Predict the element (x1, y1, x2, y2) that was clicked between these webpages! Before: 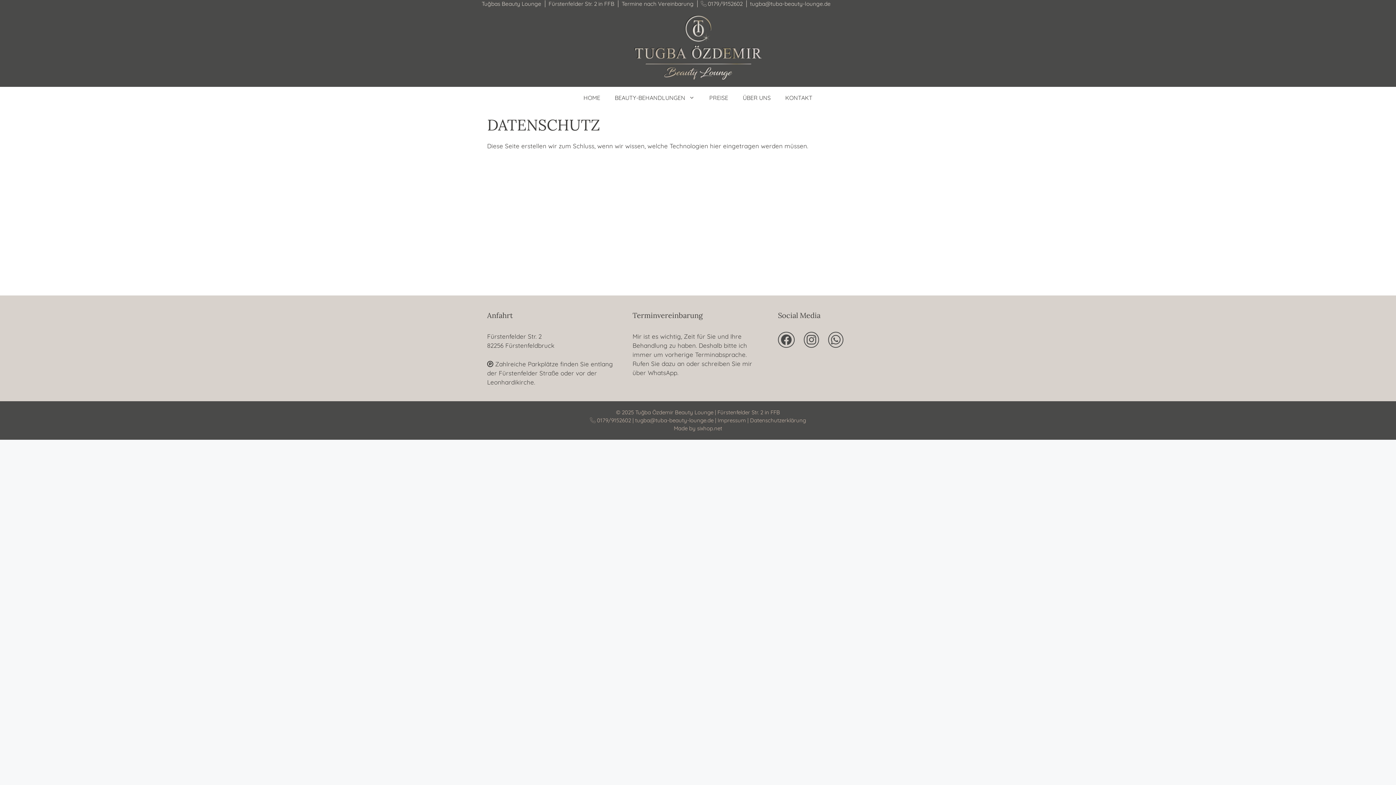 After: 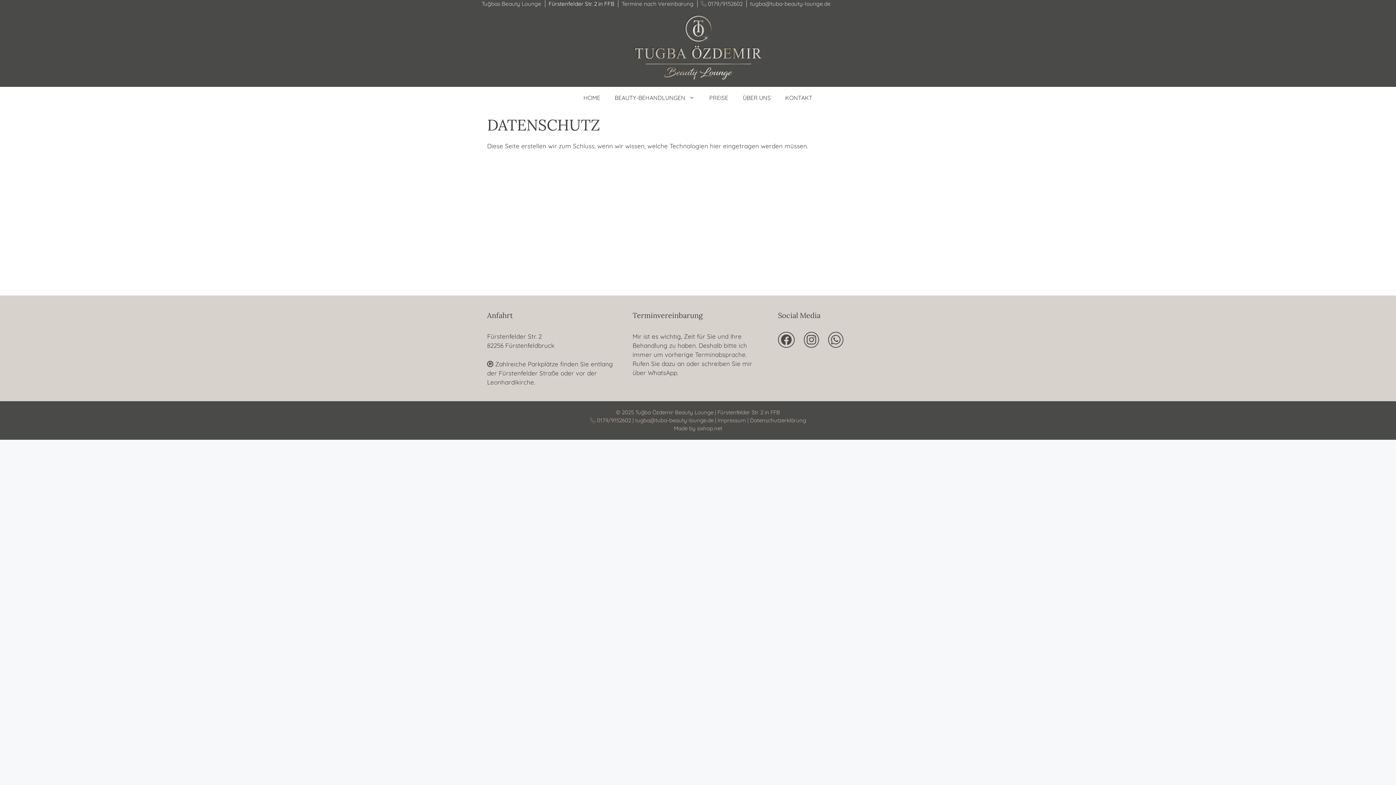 Action: label: Fürstenfelder Str. 2 in FFB bbox: (546, 0, 618, 7)